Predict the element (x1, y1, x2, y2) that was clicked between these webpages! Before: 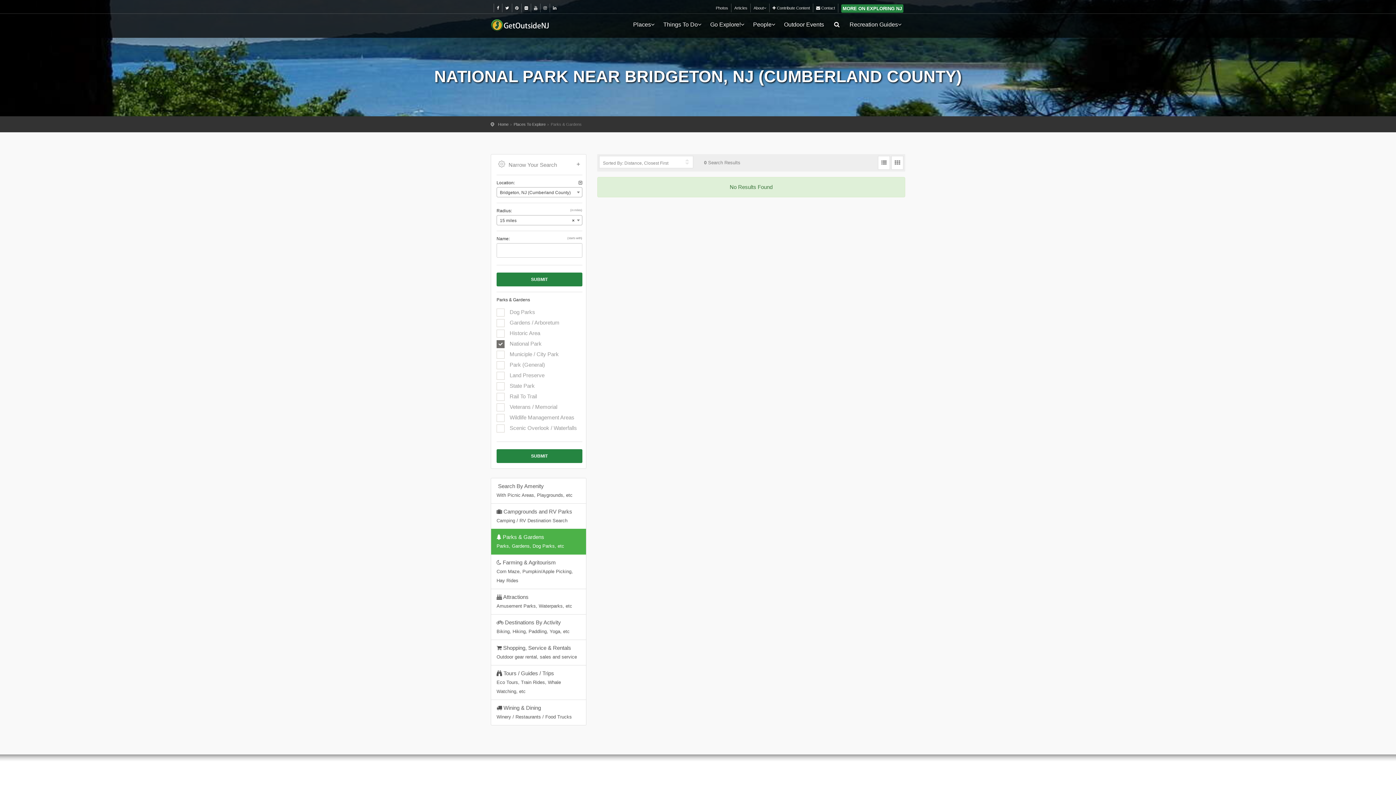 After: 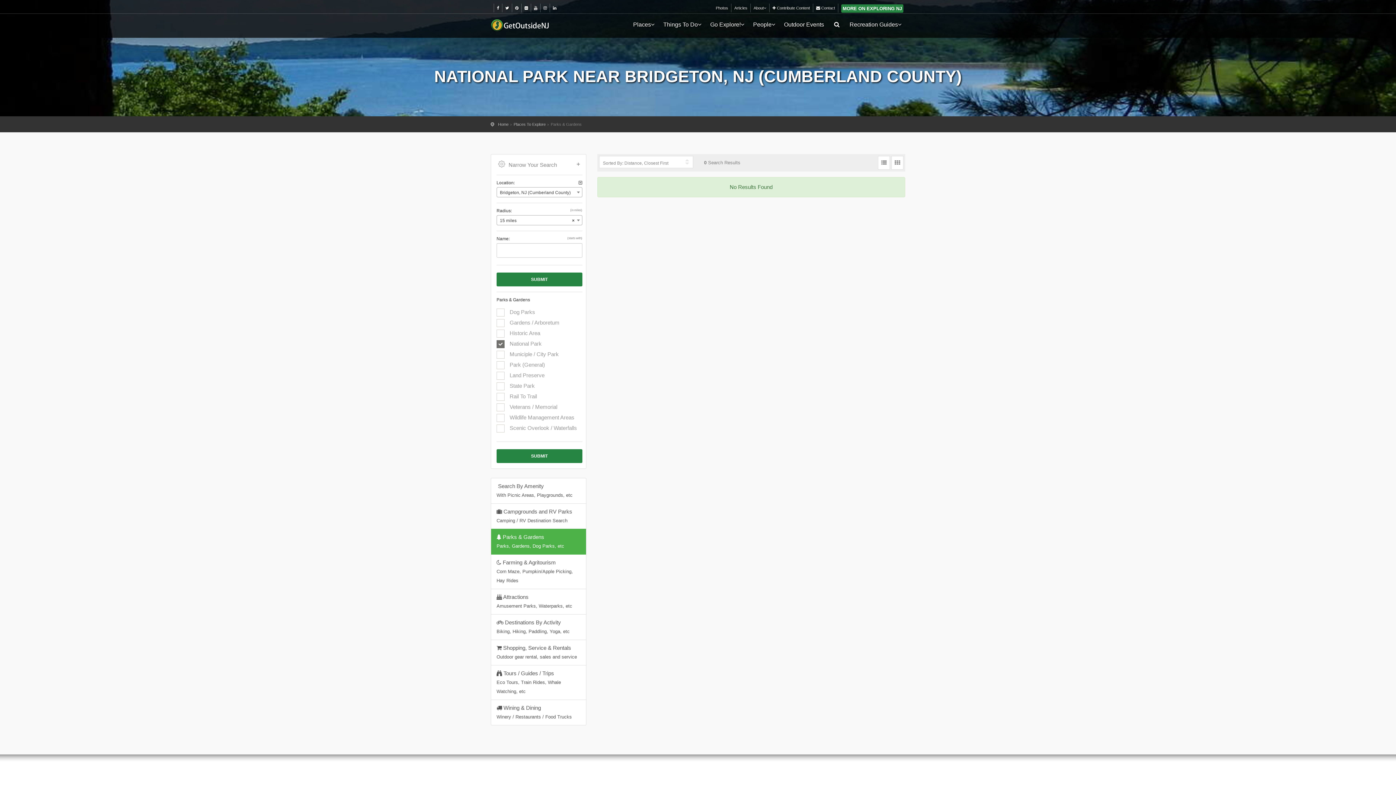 Action: label: SUBMIT bbox: (496, 272, 582, 286)